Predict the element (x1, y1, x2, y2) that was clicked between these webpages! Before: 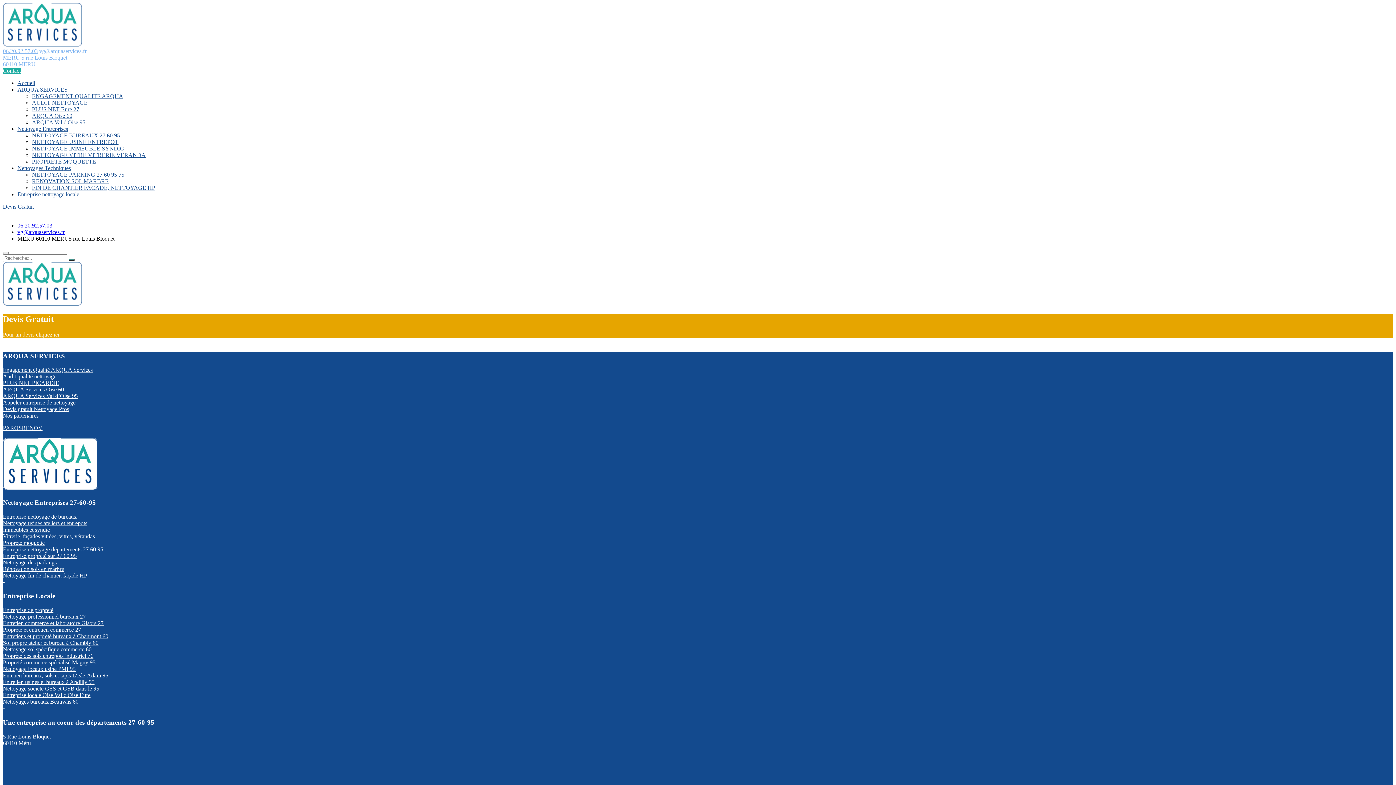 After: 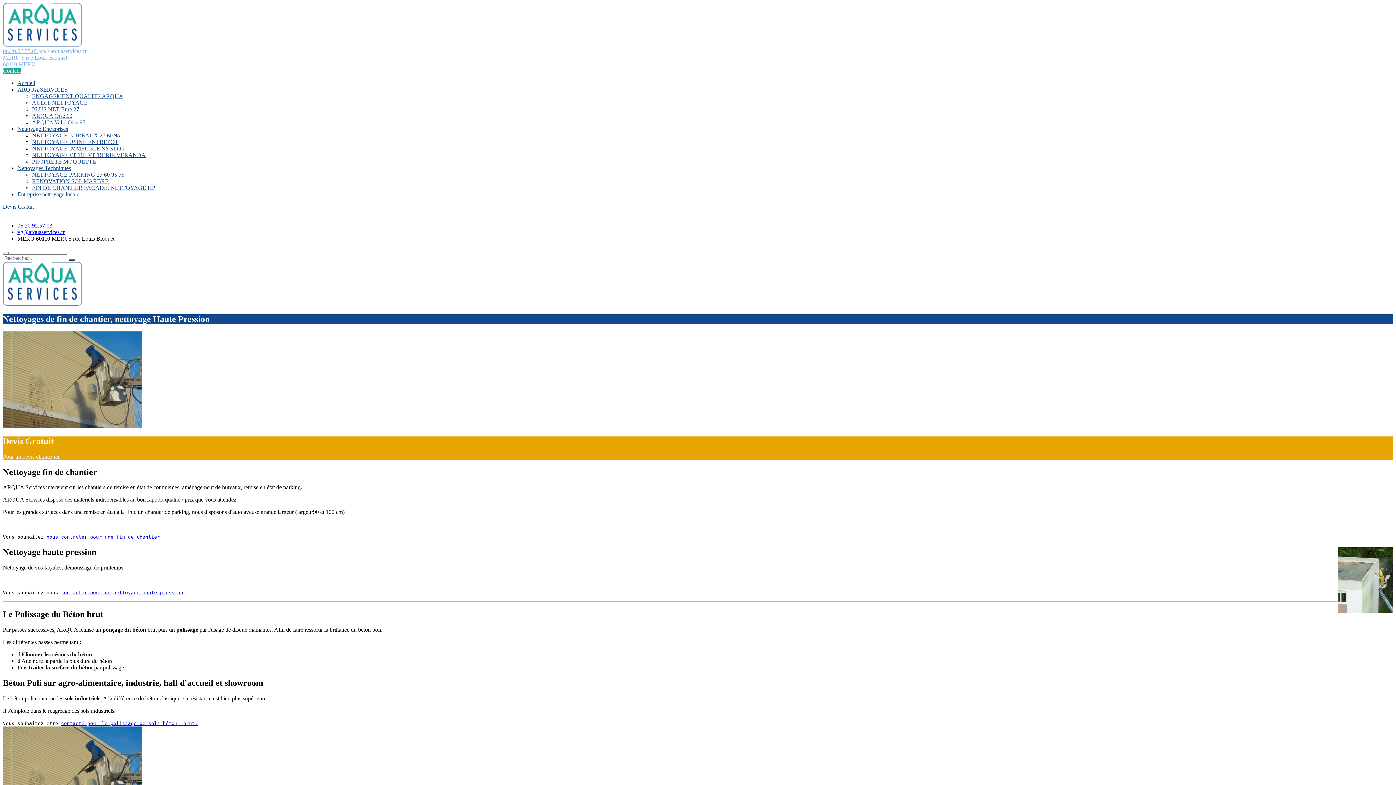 Action: label: FIN DE CHANTIER FACADE, NETTOYAGE HP bbox: (32, 184, 155, 190)